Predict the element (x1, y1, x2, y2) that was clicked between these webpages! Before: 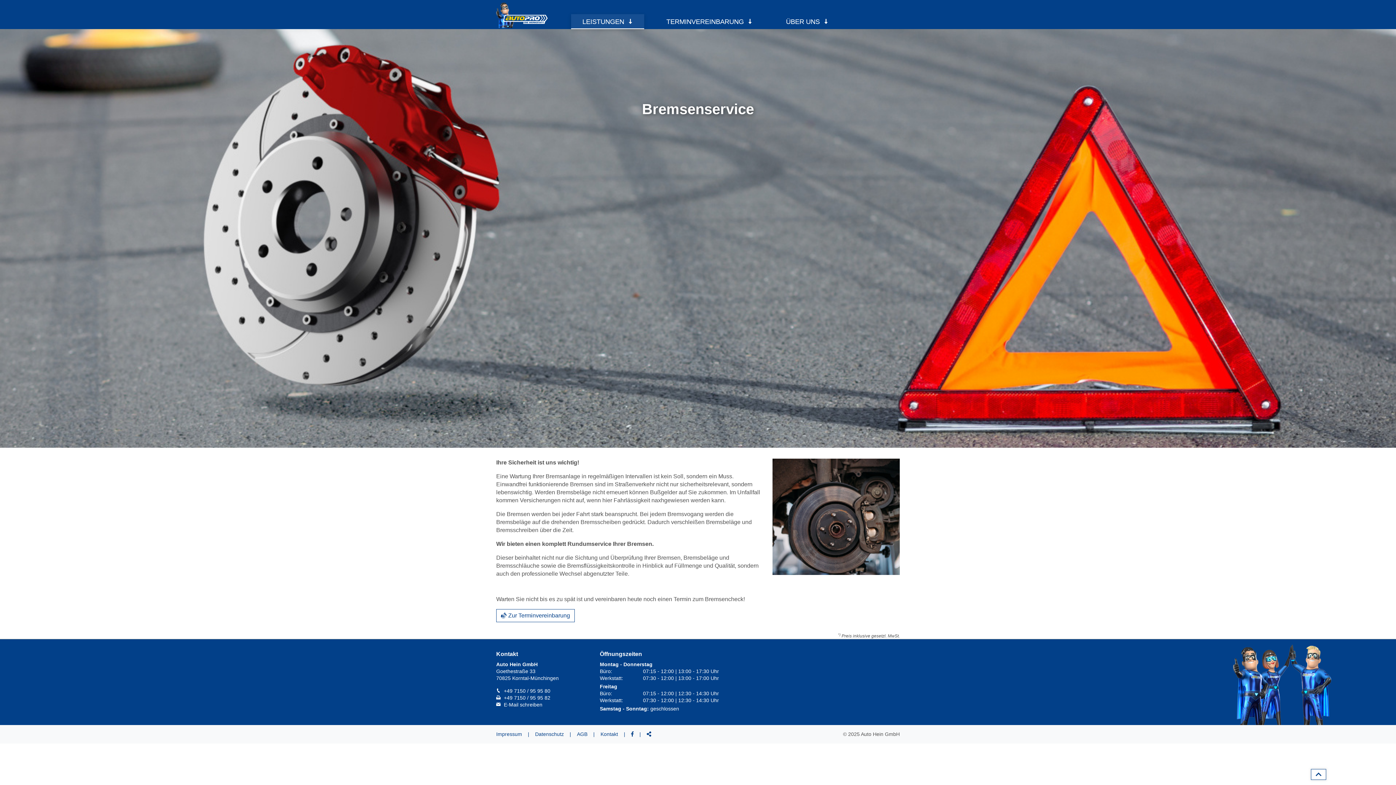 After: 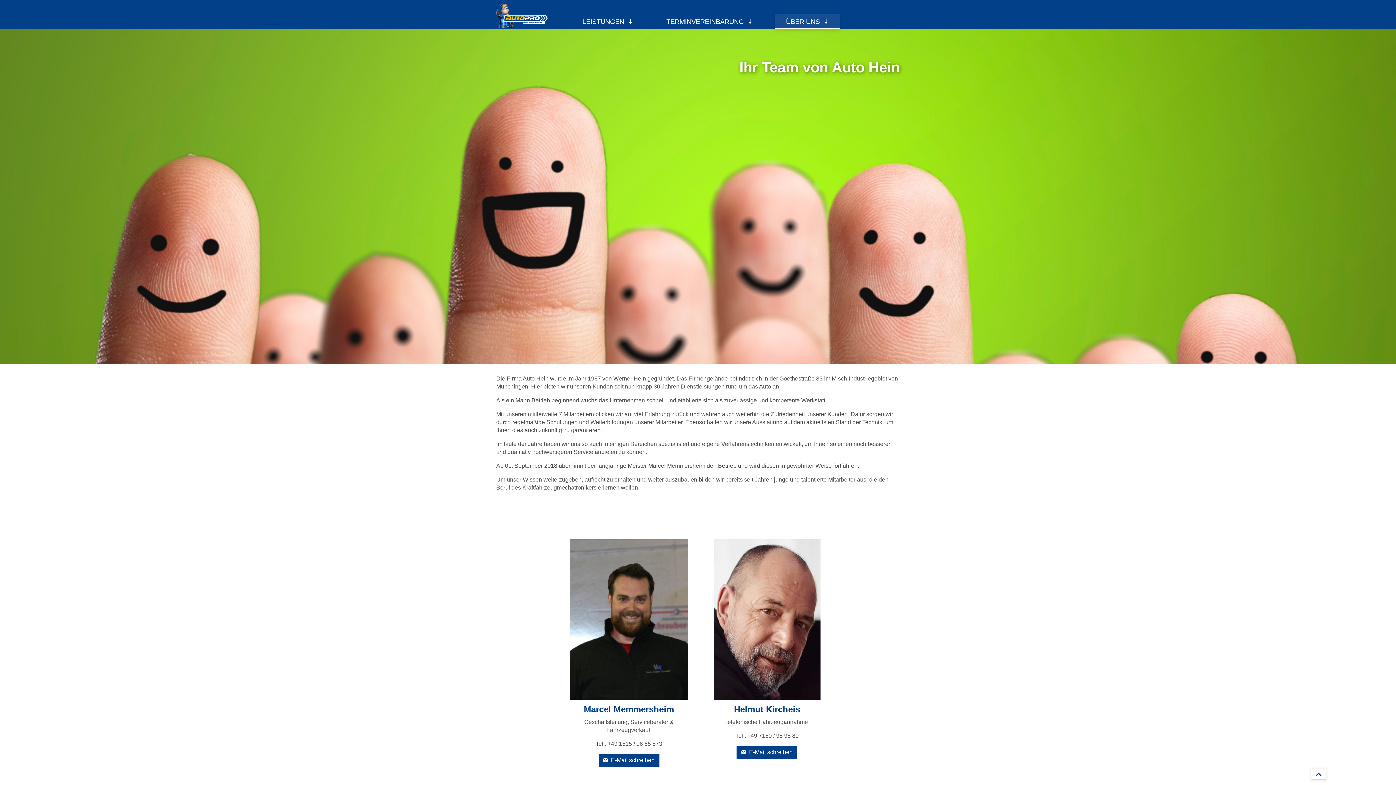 Action: bbox: (774, 14, 840, 29) label: ÜBER UNS